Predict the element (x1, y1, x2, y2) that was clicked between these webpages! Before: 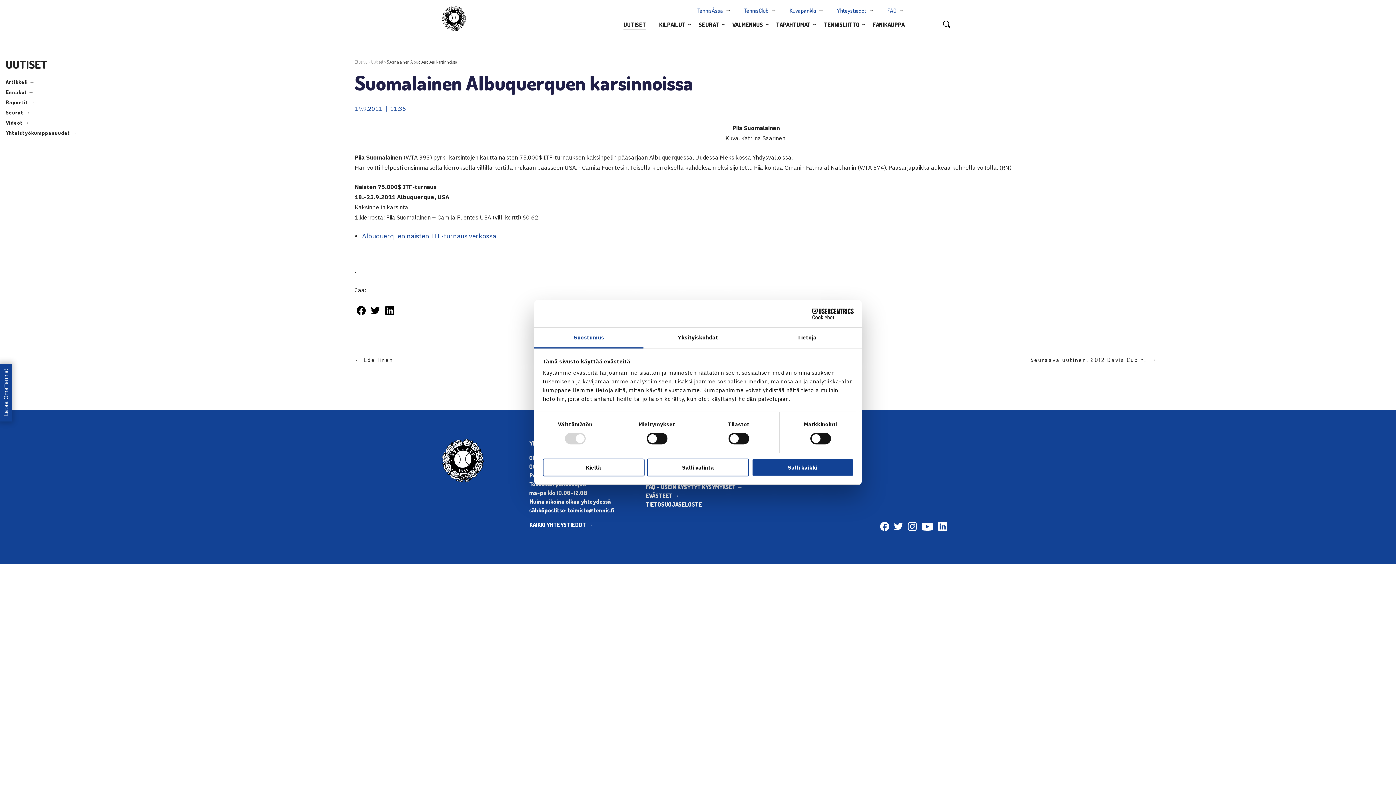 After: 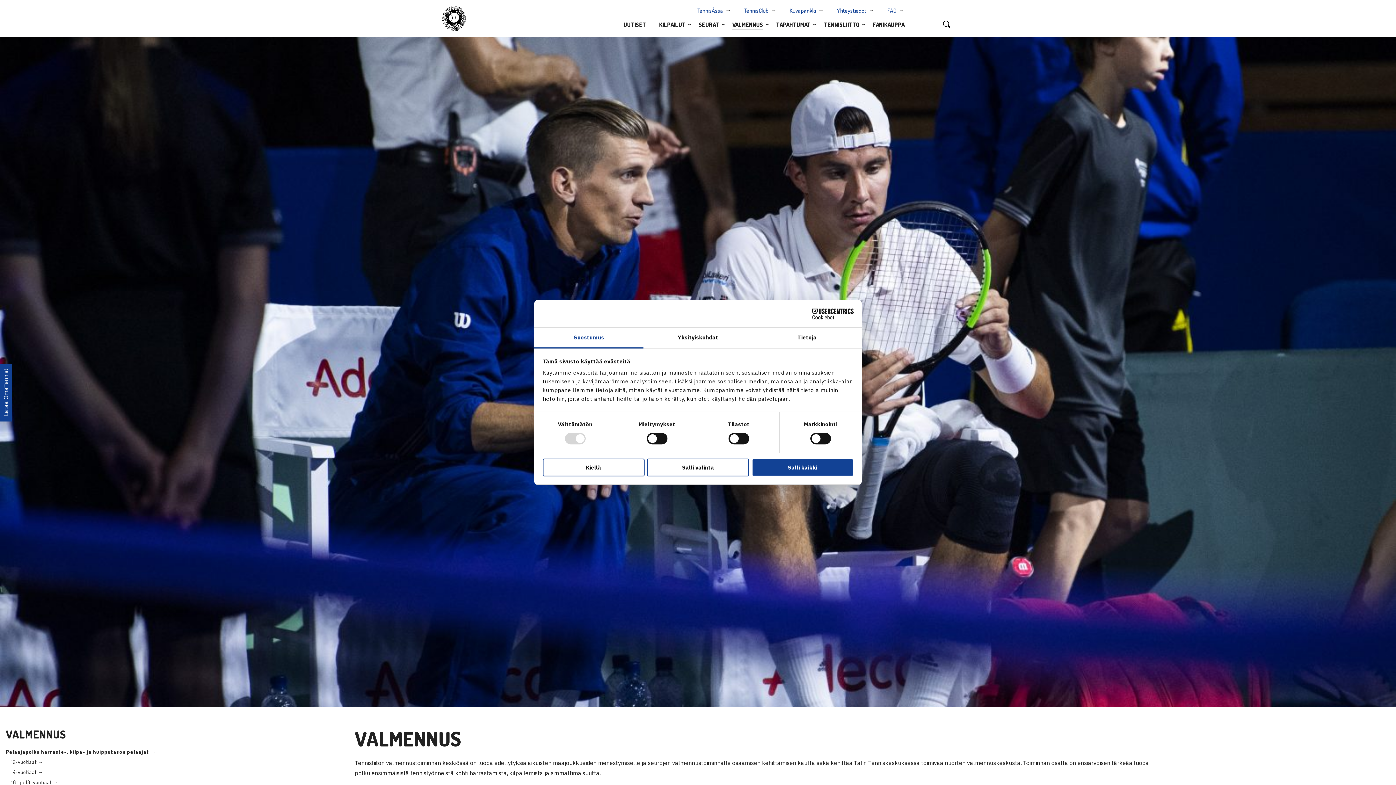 Action: bbox: (726, 17, 769, 31) label: VALMENNUS